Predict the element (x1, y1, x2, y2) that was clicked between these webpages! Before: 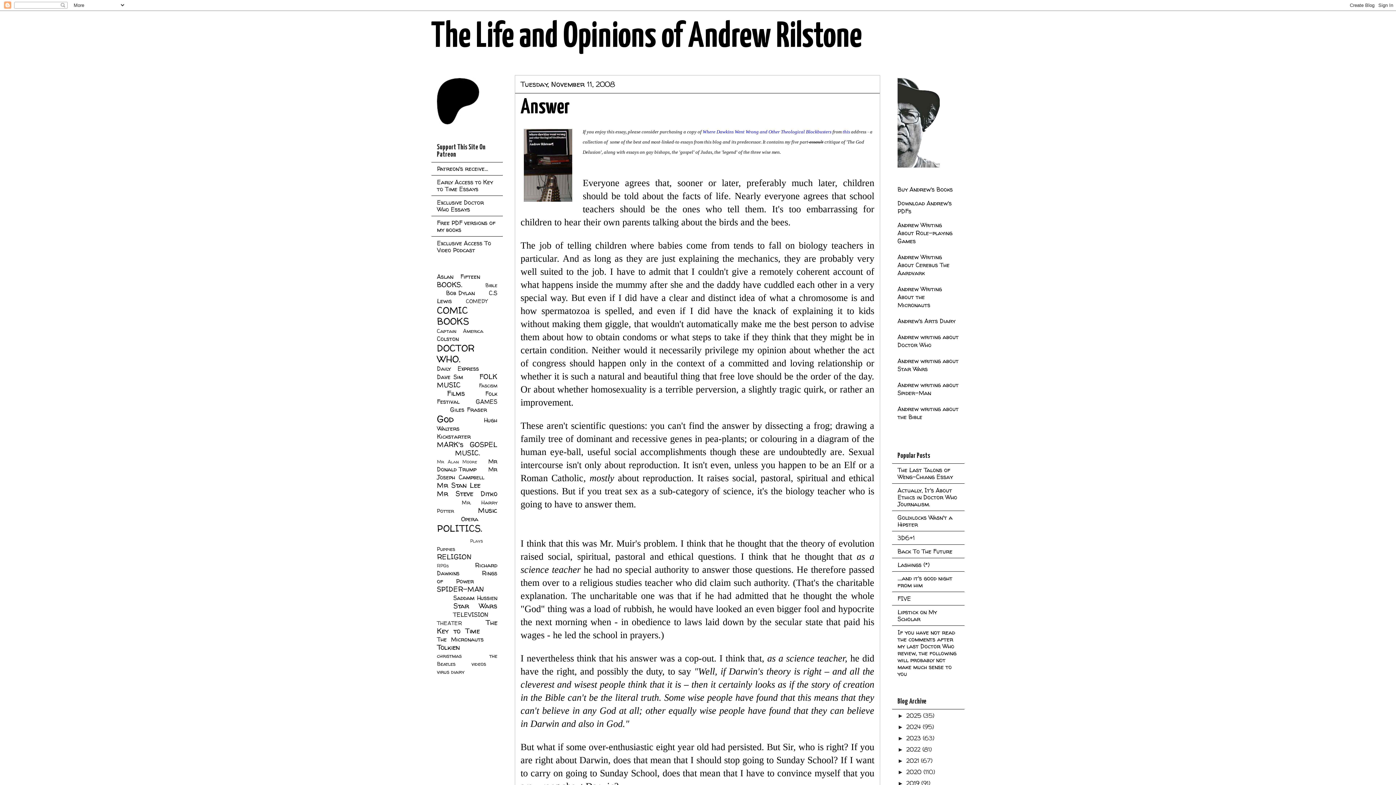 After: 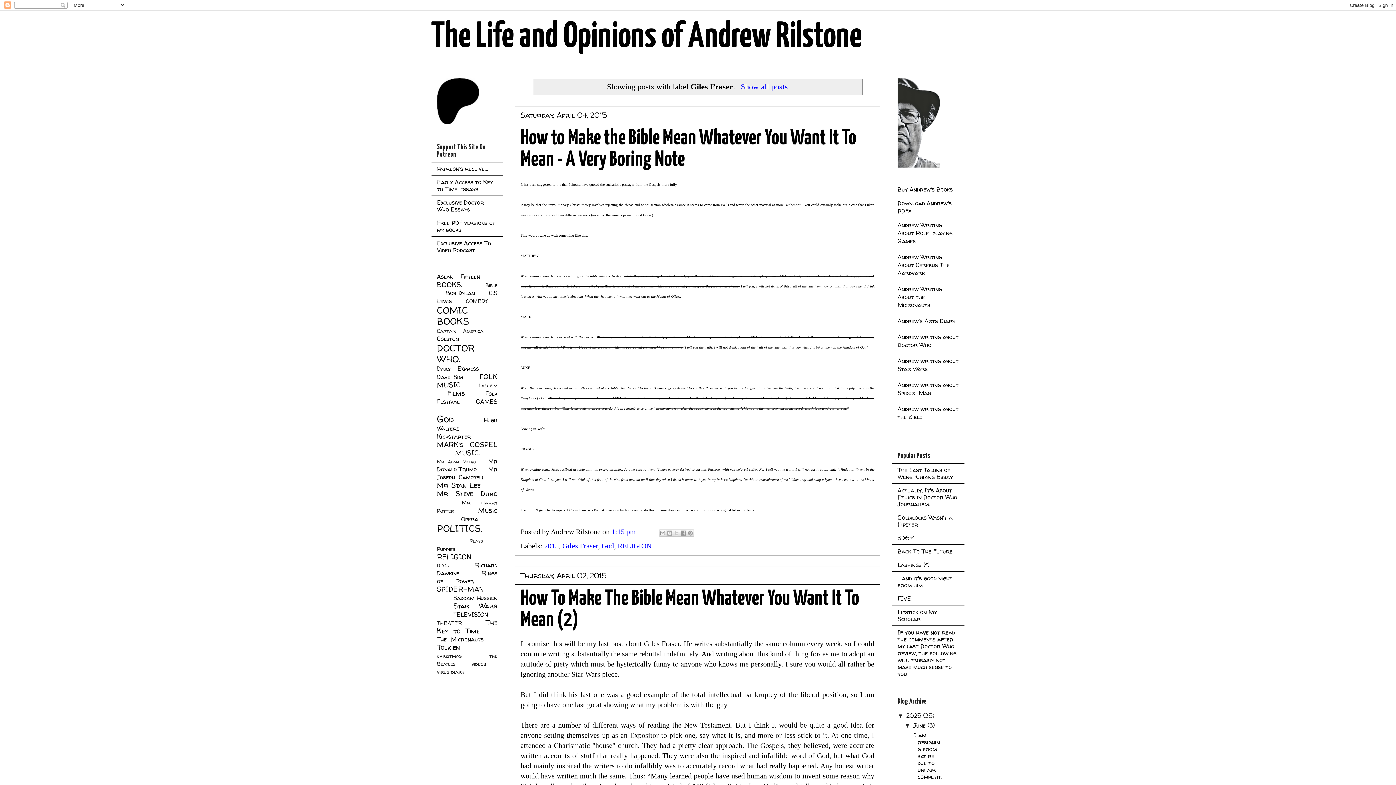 Action: label: Giles Fraser bbox: (450, 405, 487, 413)